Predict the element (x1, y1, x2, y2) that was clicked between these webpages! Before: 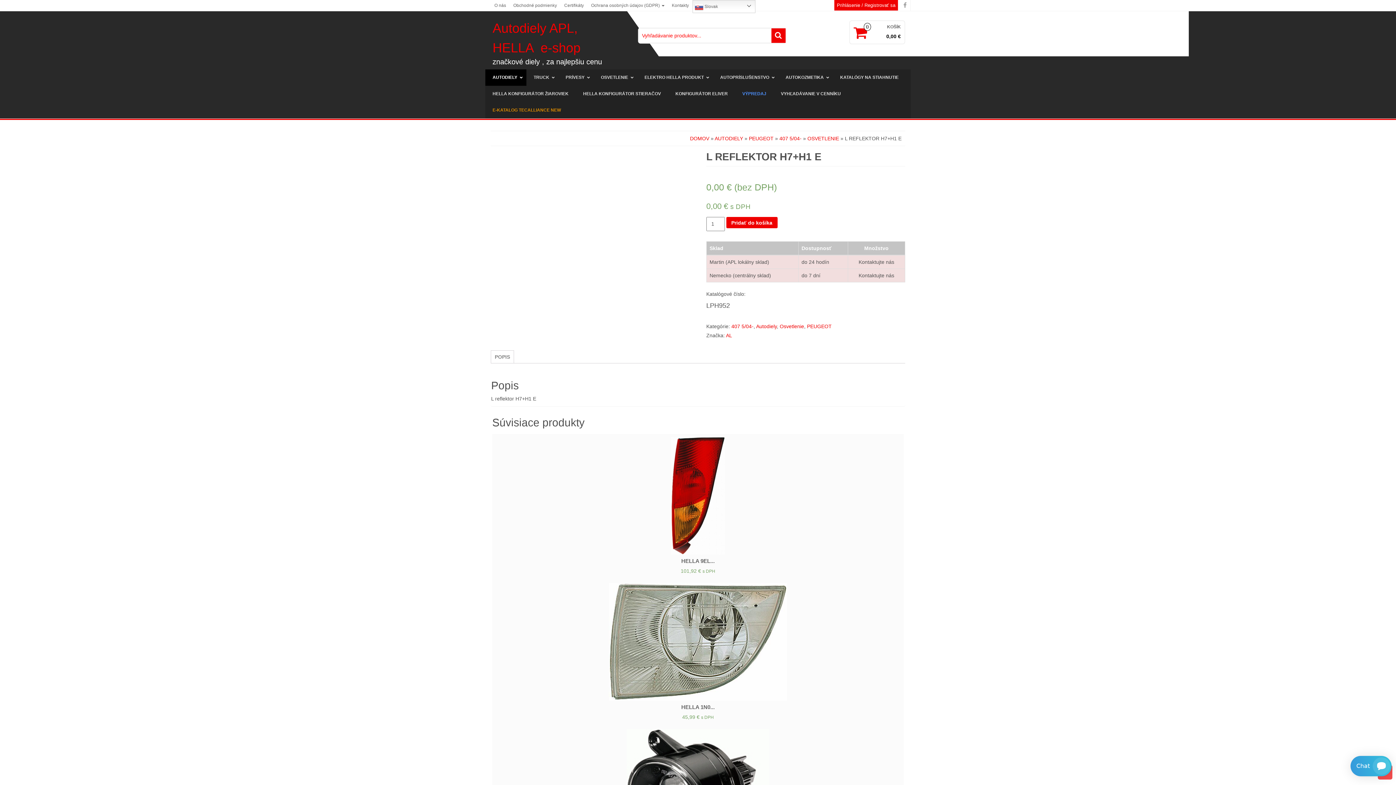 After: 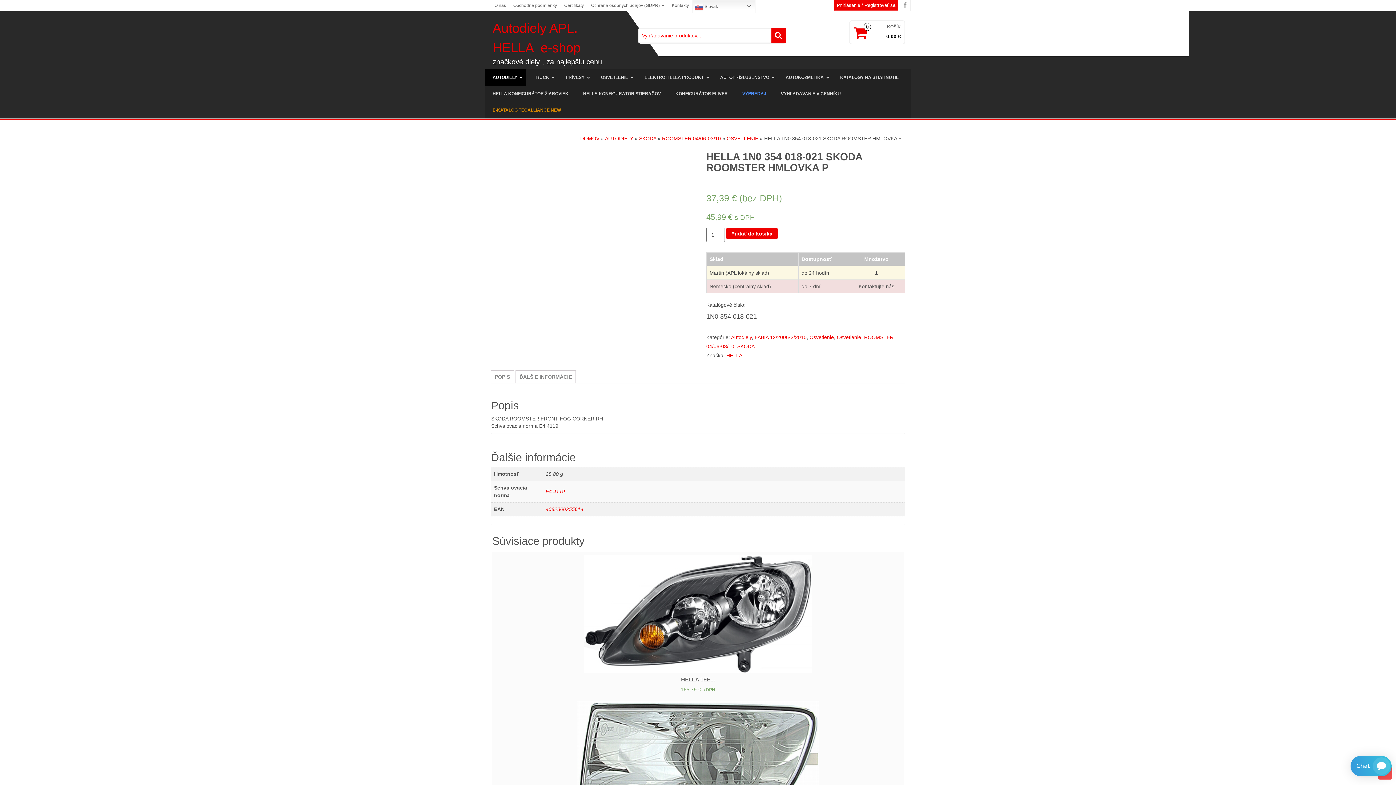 Action: bbox: (495, 583, 901, 700)